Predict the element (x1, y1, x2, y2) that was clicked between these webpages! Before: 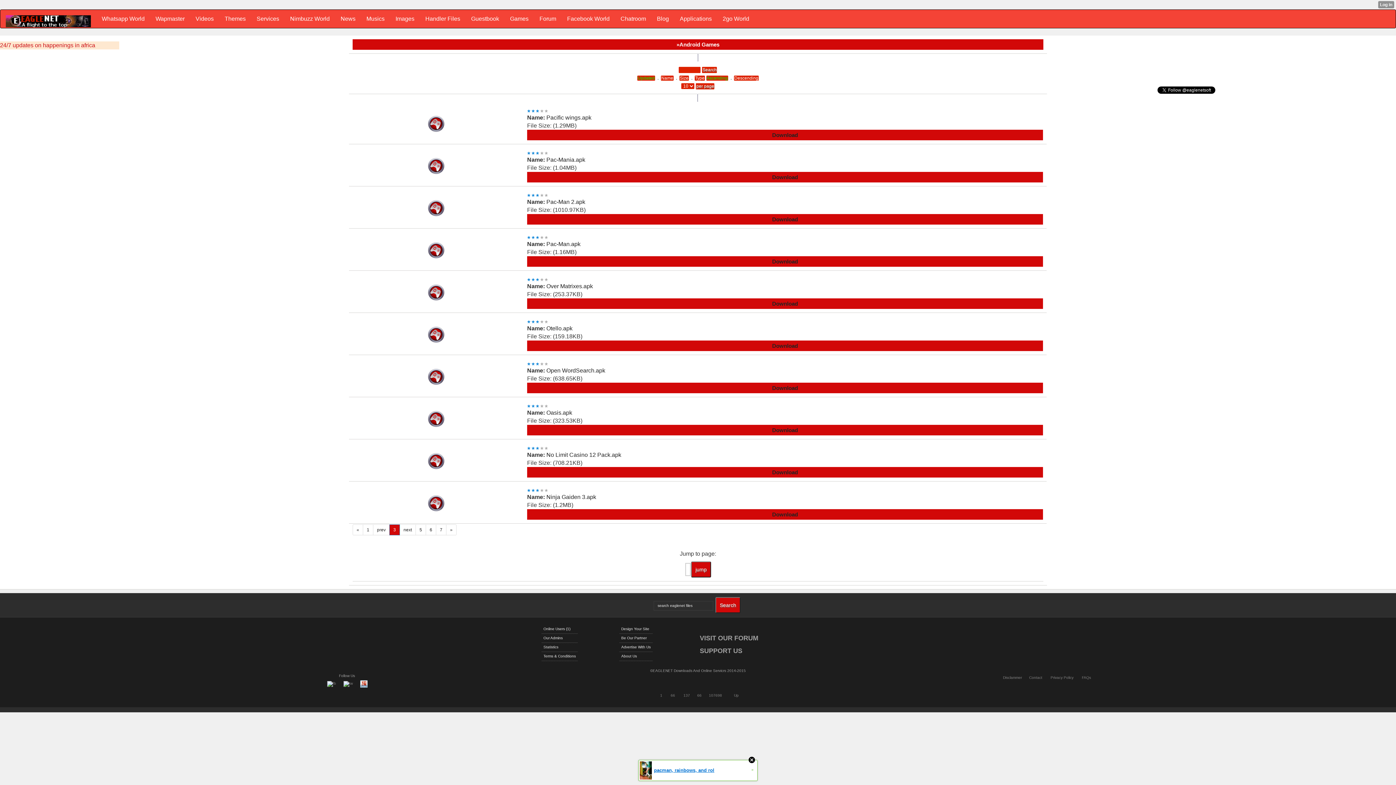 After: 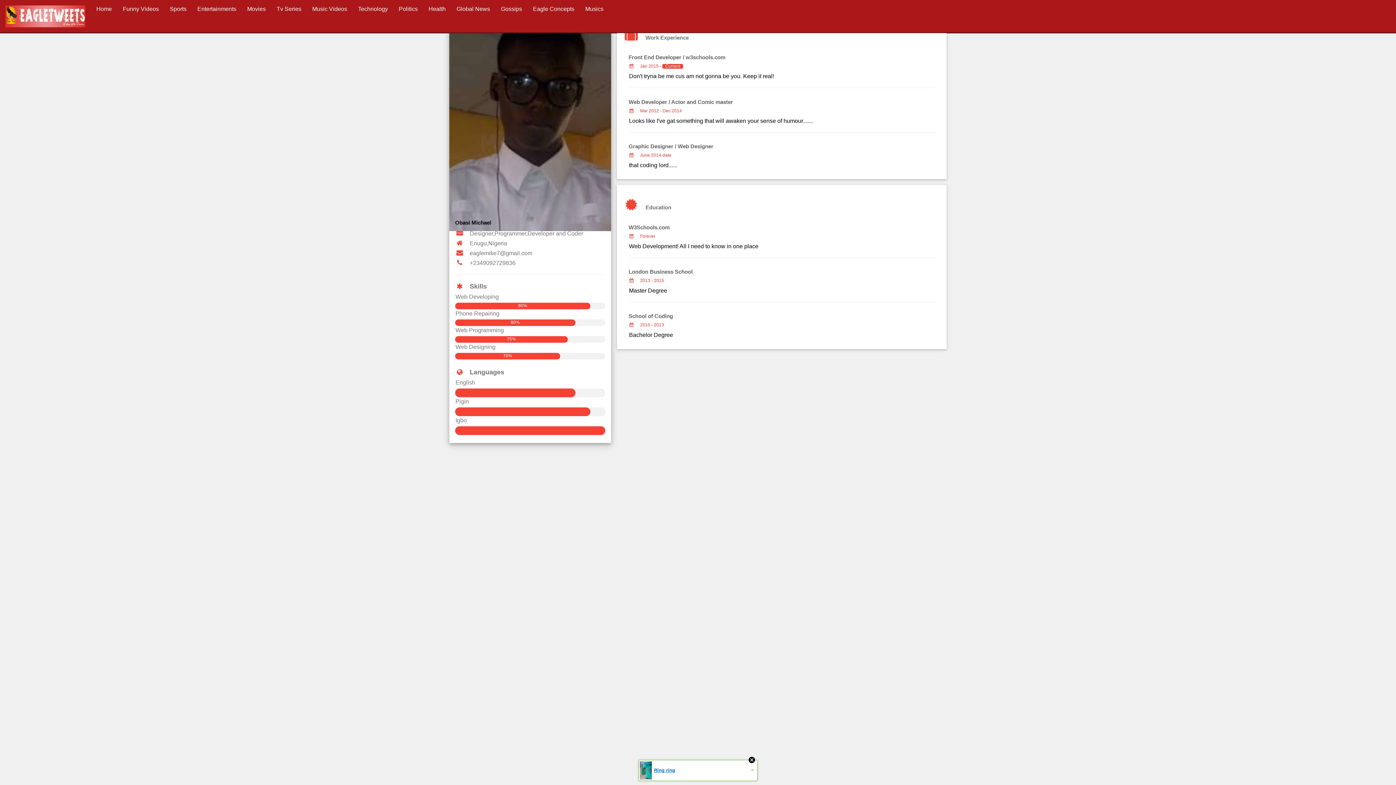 Action: label: 137 bbox: (681, 691, 692, 700)